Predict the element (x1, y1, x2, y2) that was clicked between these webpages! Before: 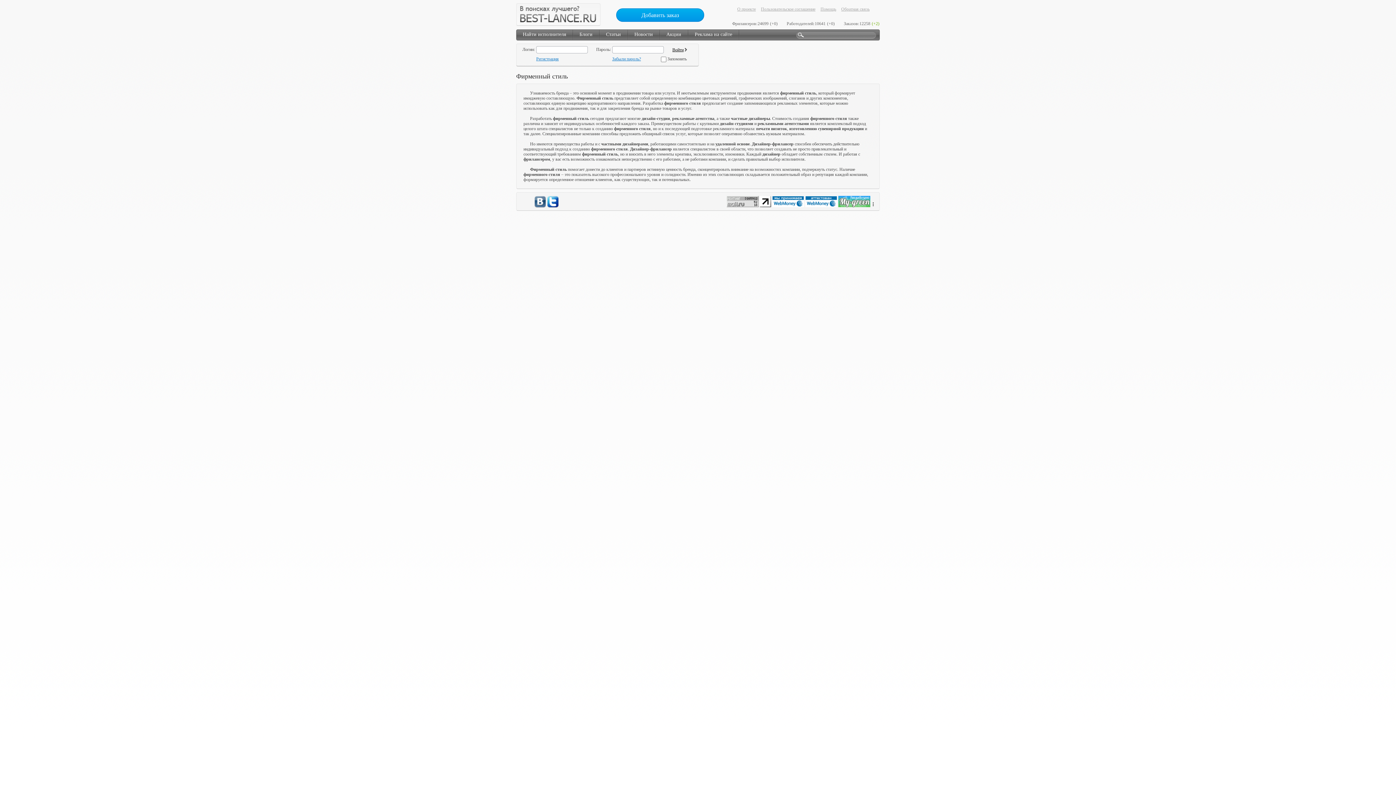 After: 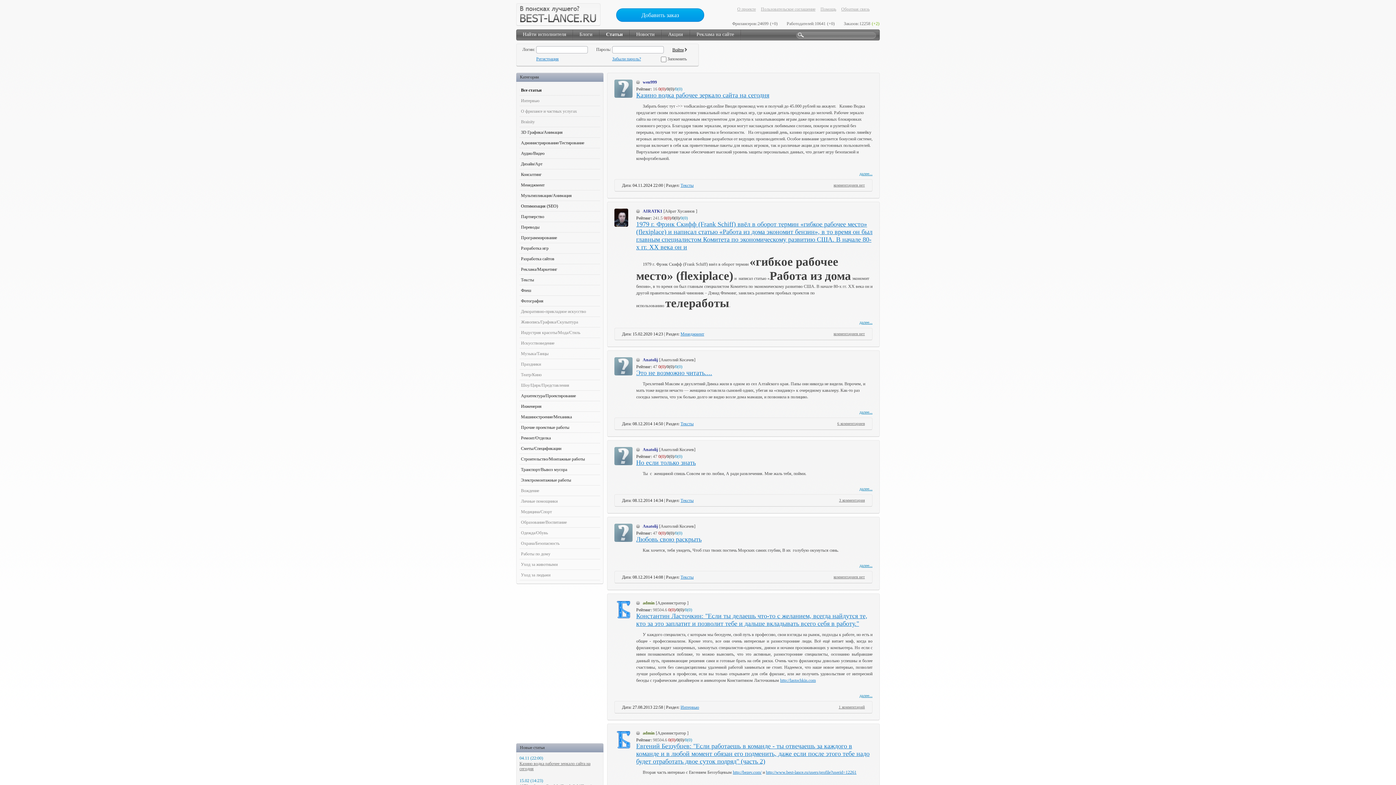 Action: label: Статьи bbox: (606, 31, 621, 37)